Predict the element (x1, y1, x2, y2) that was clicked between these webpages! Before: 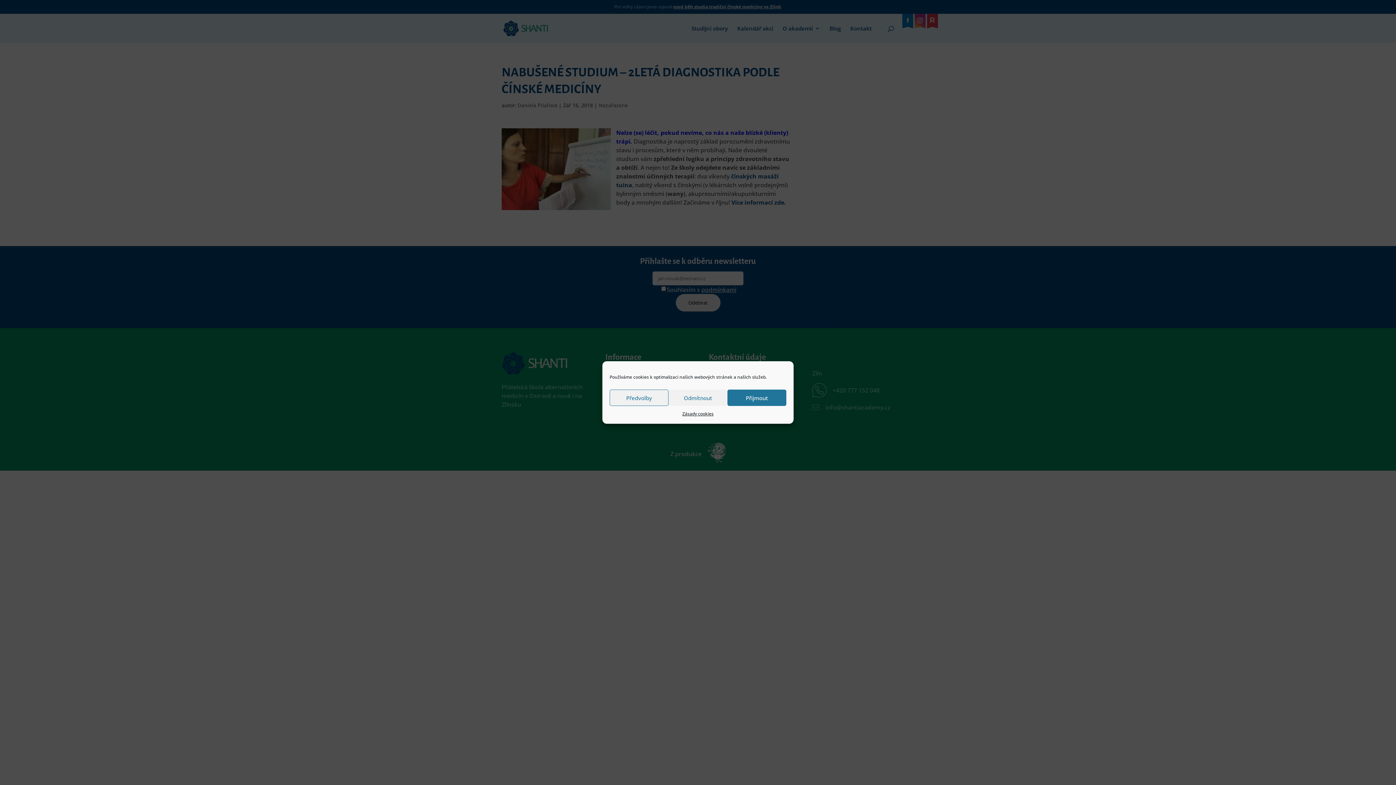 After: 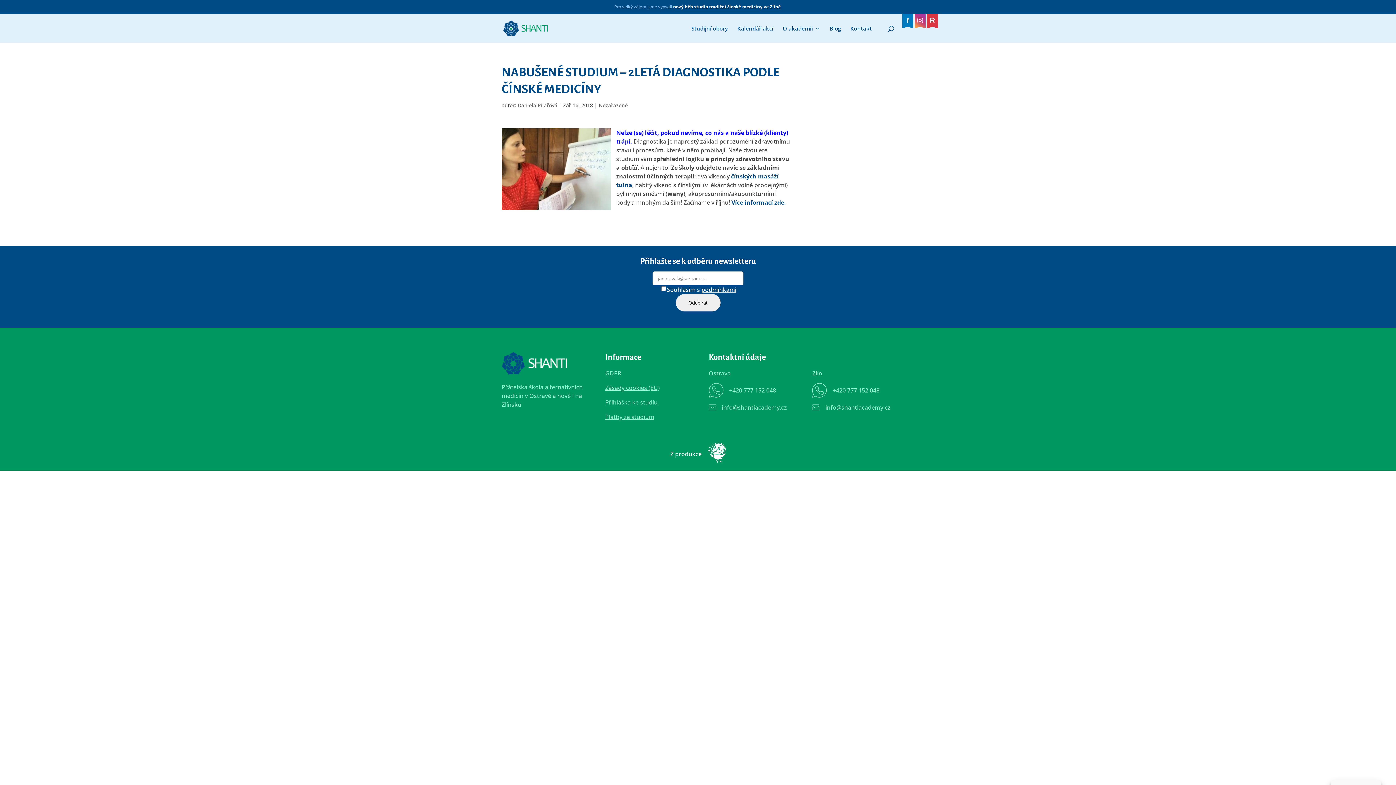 Action: bbox: (727, 389, 786, 406) label: Přijmout